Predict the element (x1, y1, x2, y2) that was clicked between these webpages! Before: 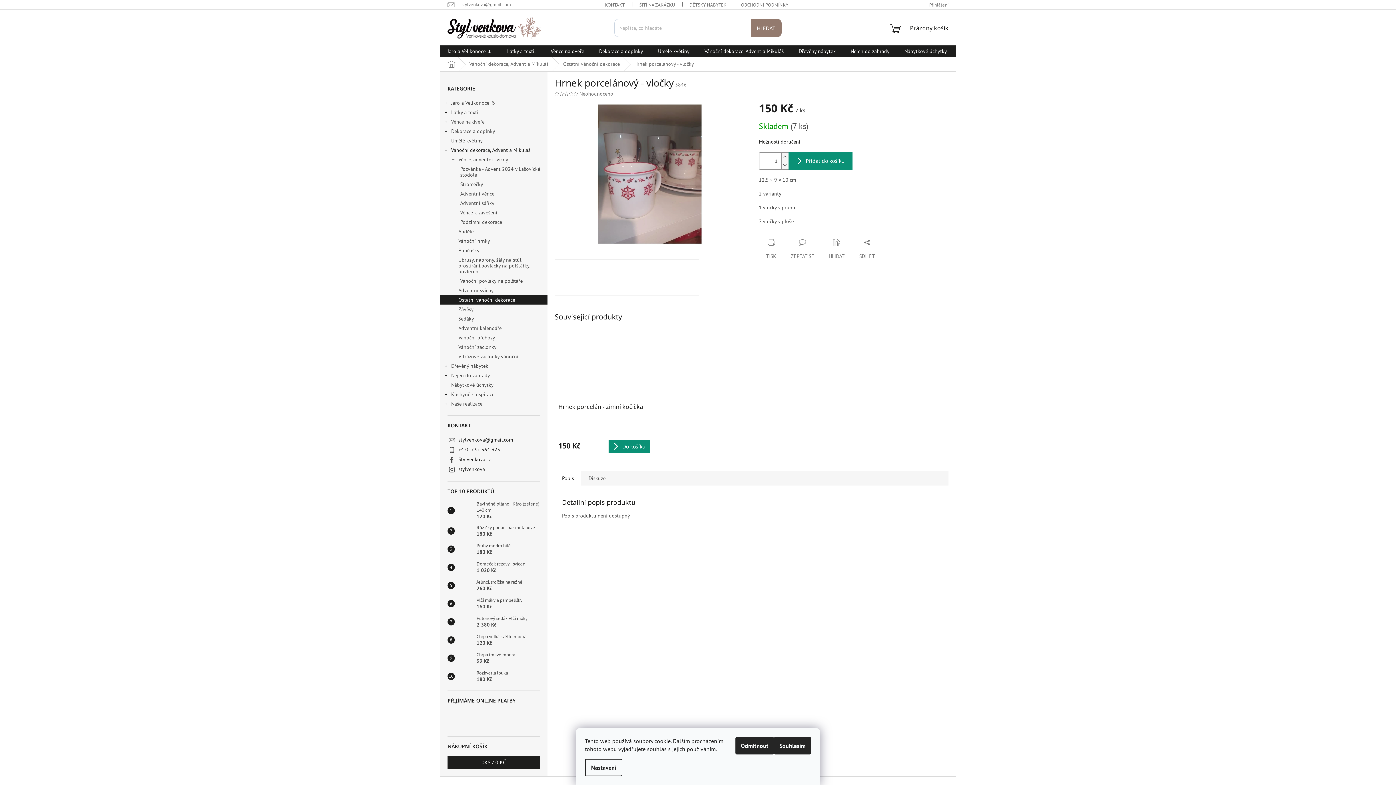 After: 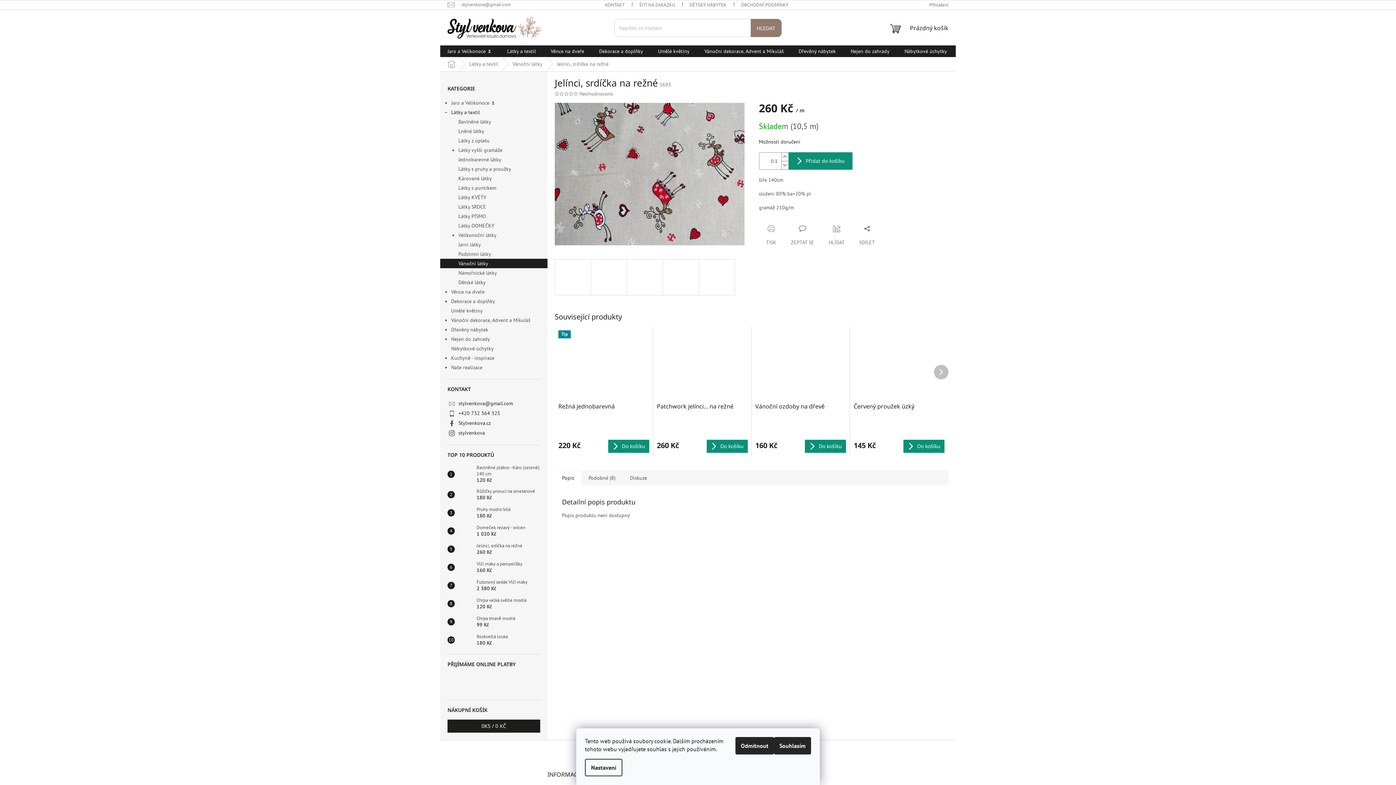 Action: bbox: (454, 578, 473, 593)